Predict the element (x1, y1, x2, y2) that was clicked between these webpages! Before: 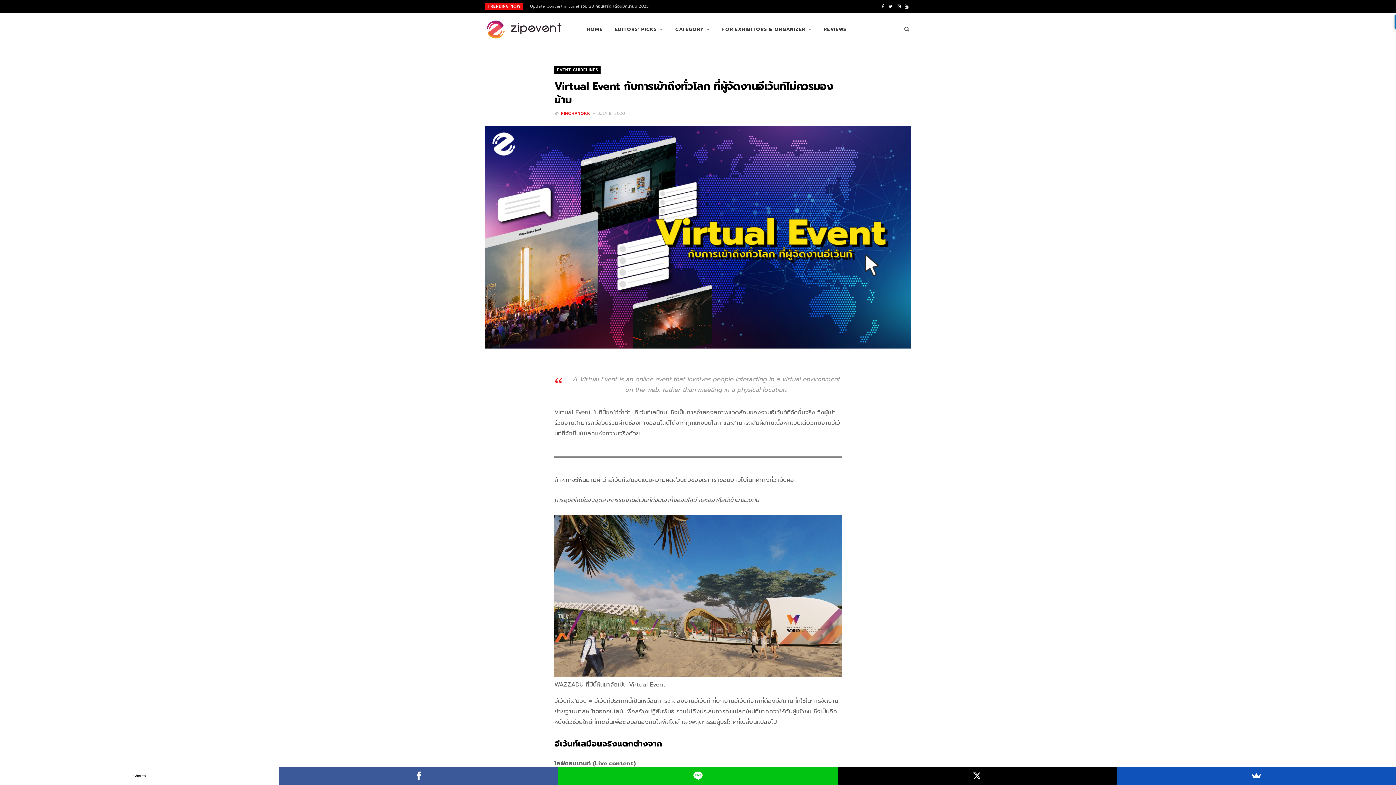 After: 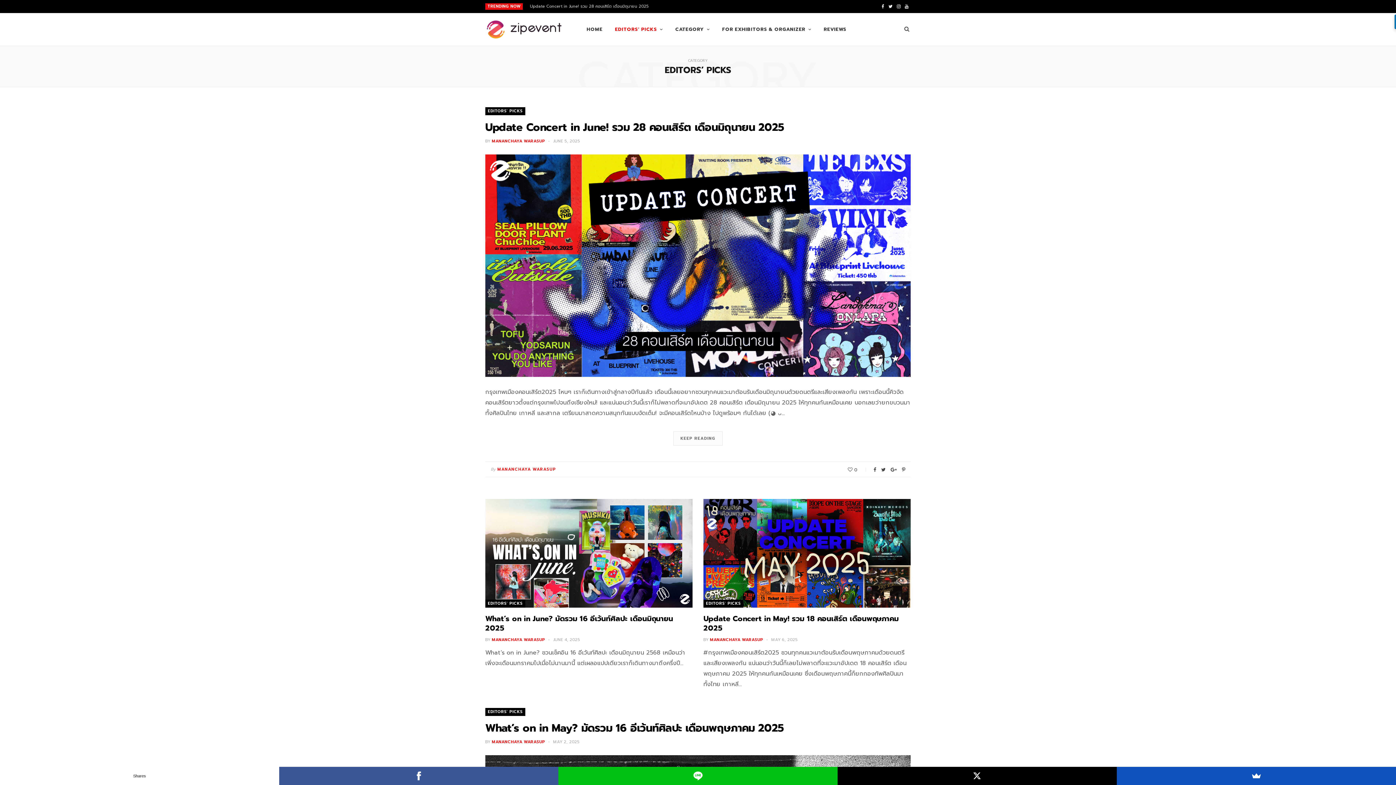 Action: label: EDITORS’ PICKS bbox: (609, 13, 668, 45)